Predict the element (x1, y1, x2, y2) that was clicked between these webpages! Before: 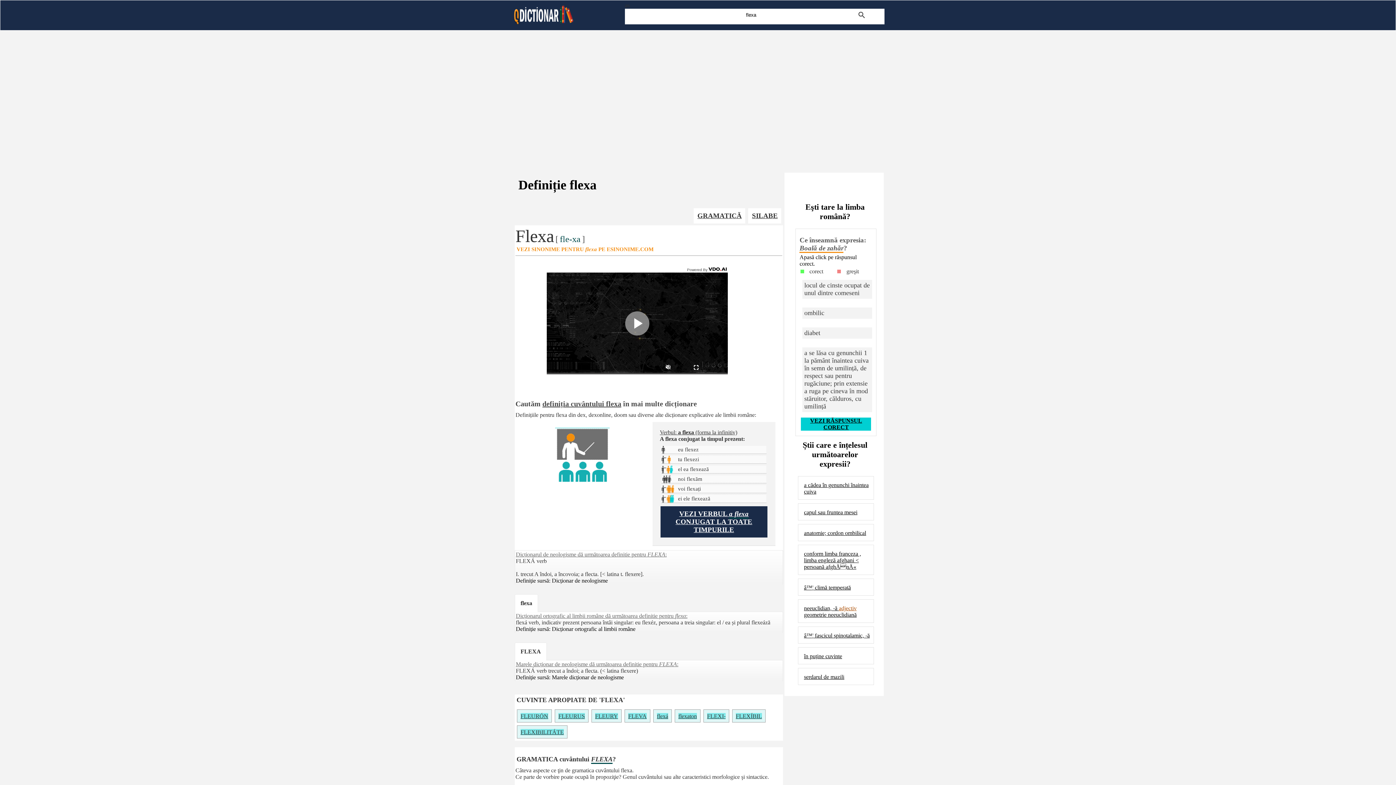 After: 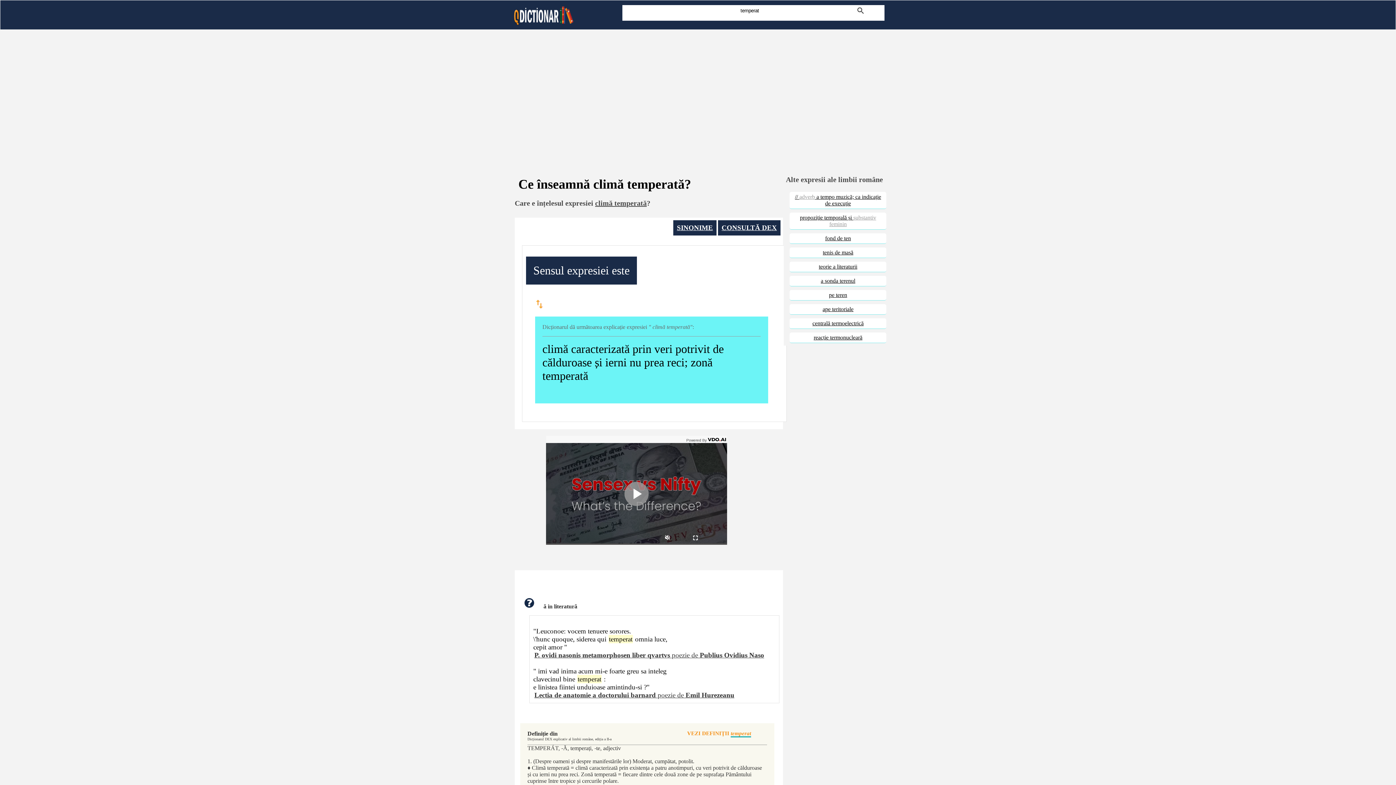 Action: bbox: (804, 584, 851, 591) label: â™¦ climă temperată